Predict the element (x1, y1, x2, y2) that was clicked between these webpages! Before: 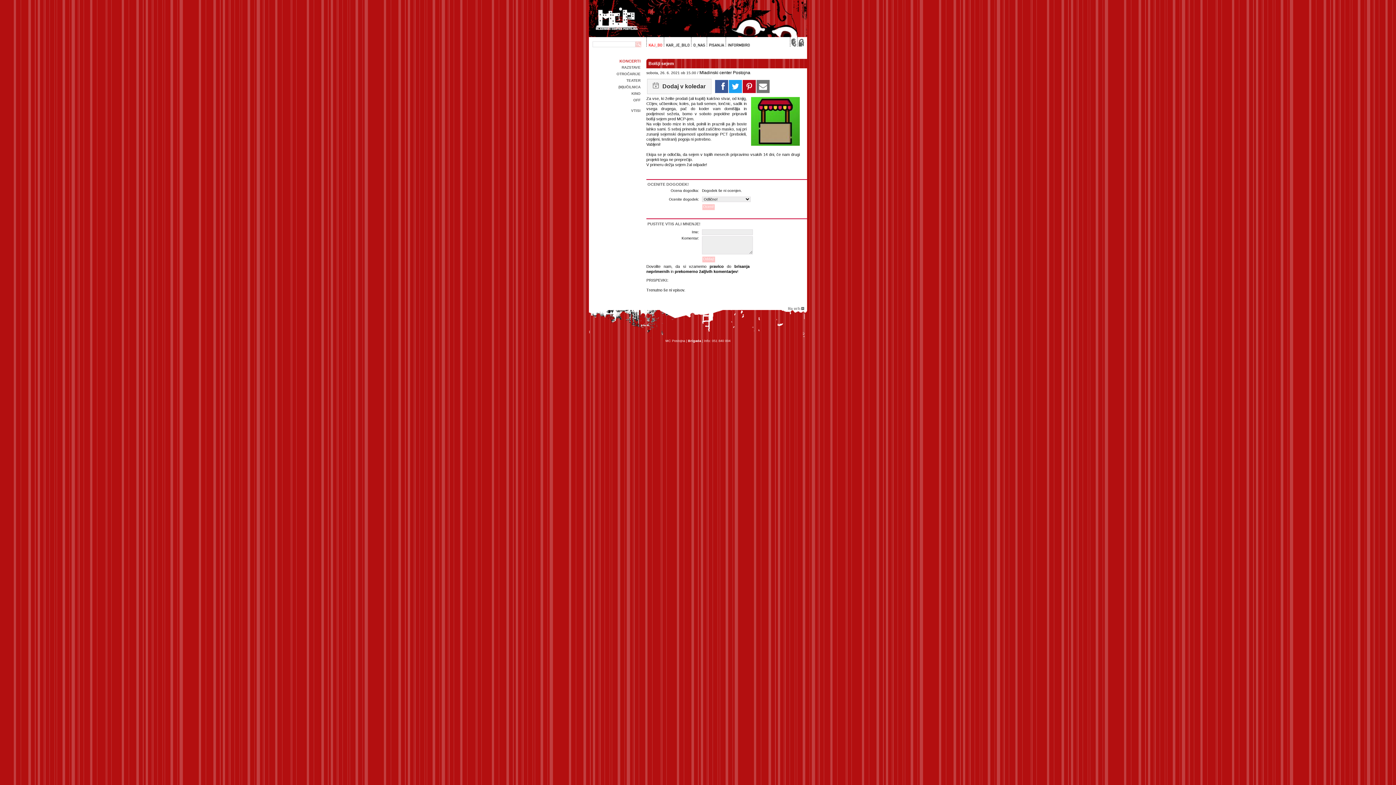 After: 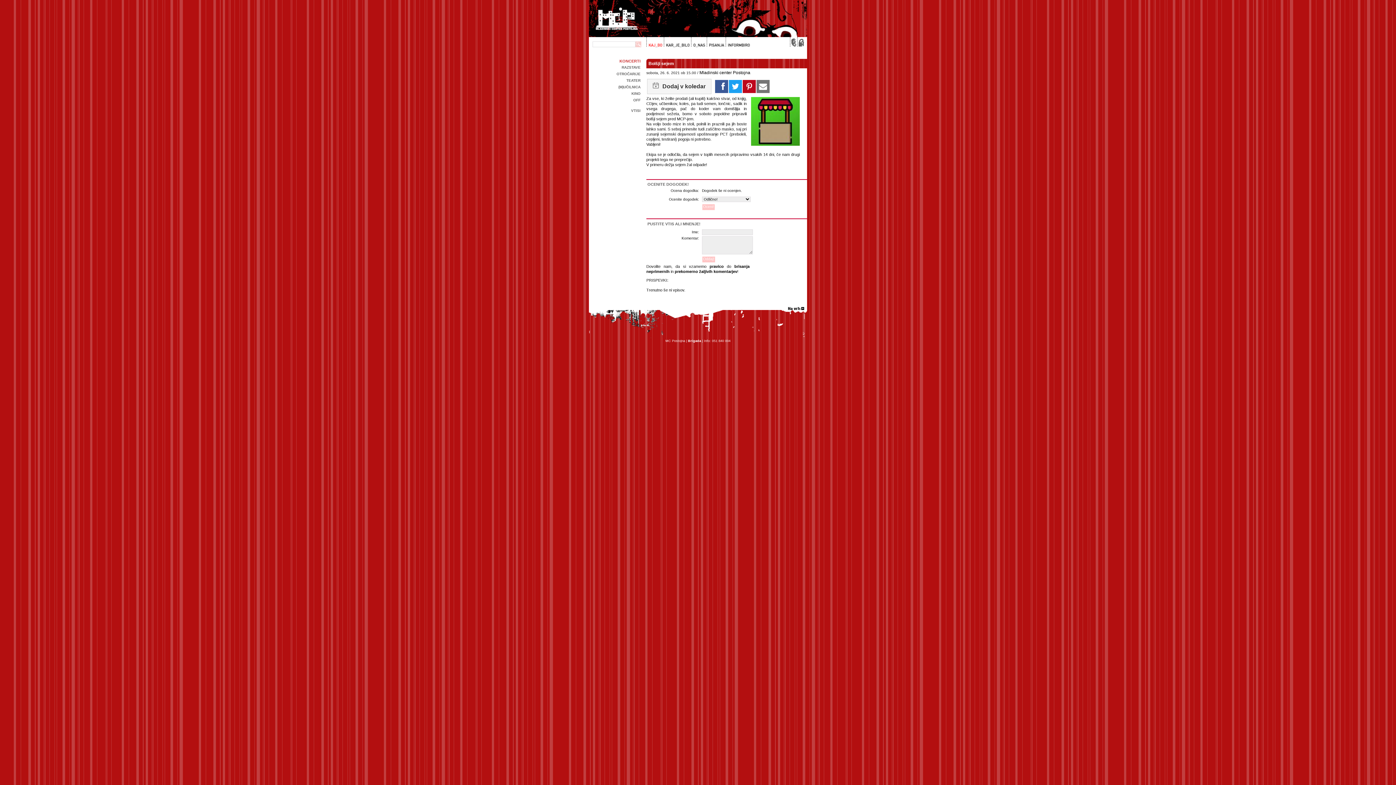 Action: bbox: (786, 306, 804, 310)